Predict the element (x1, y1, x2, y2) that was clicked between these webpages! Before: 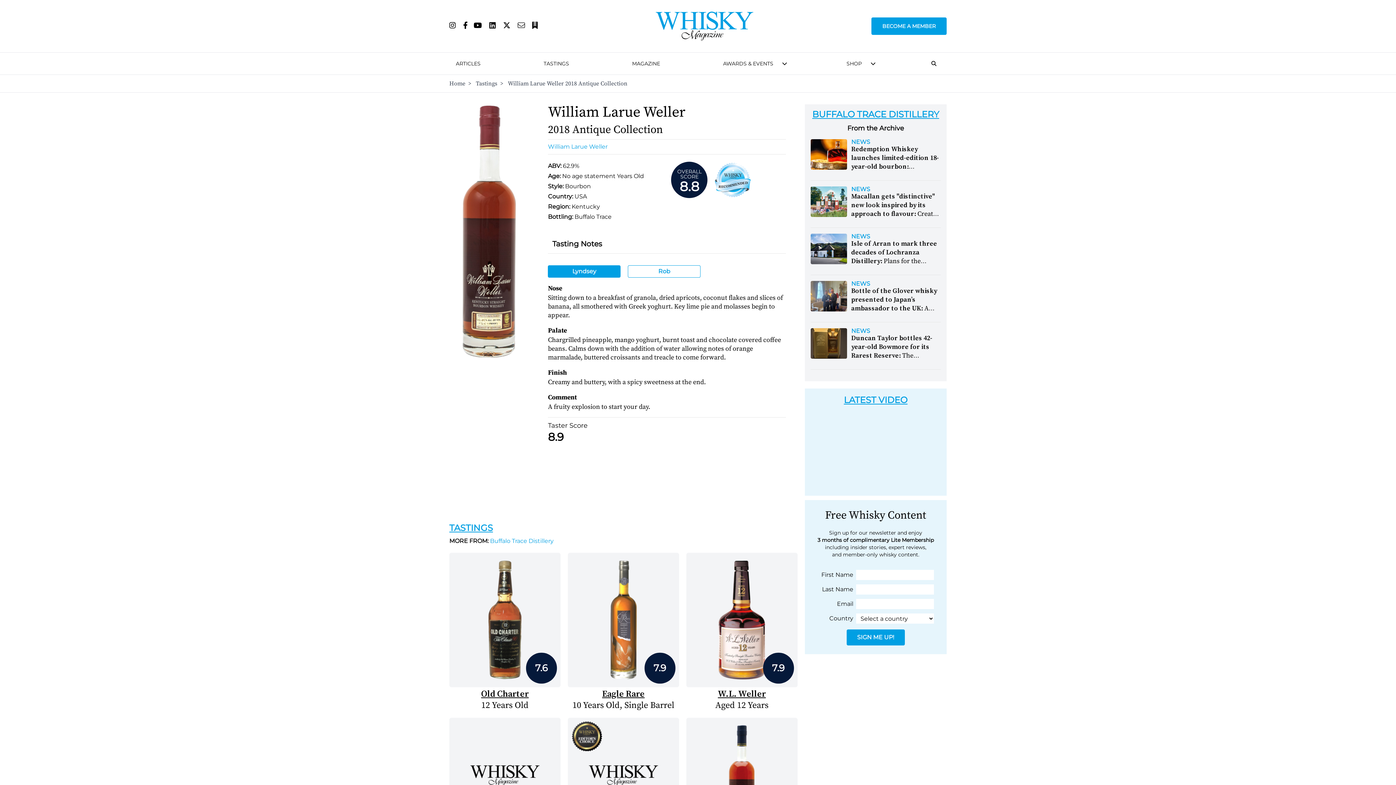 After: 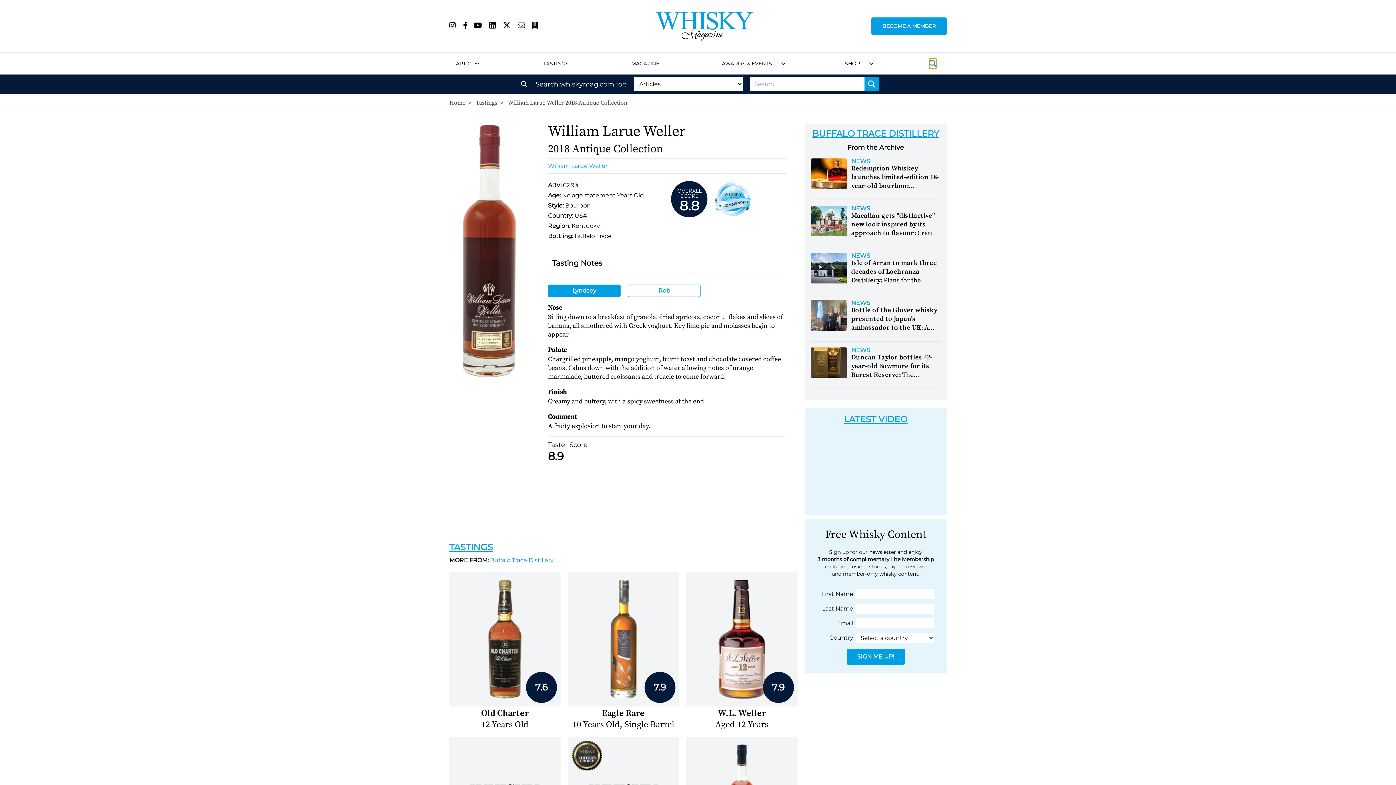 Action: bbox: (931, 58, 936, 68)